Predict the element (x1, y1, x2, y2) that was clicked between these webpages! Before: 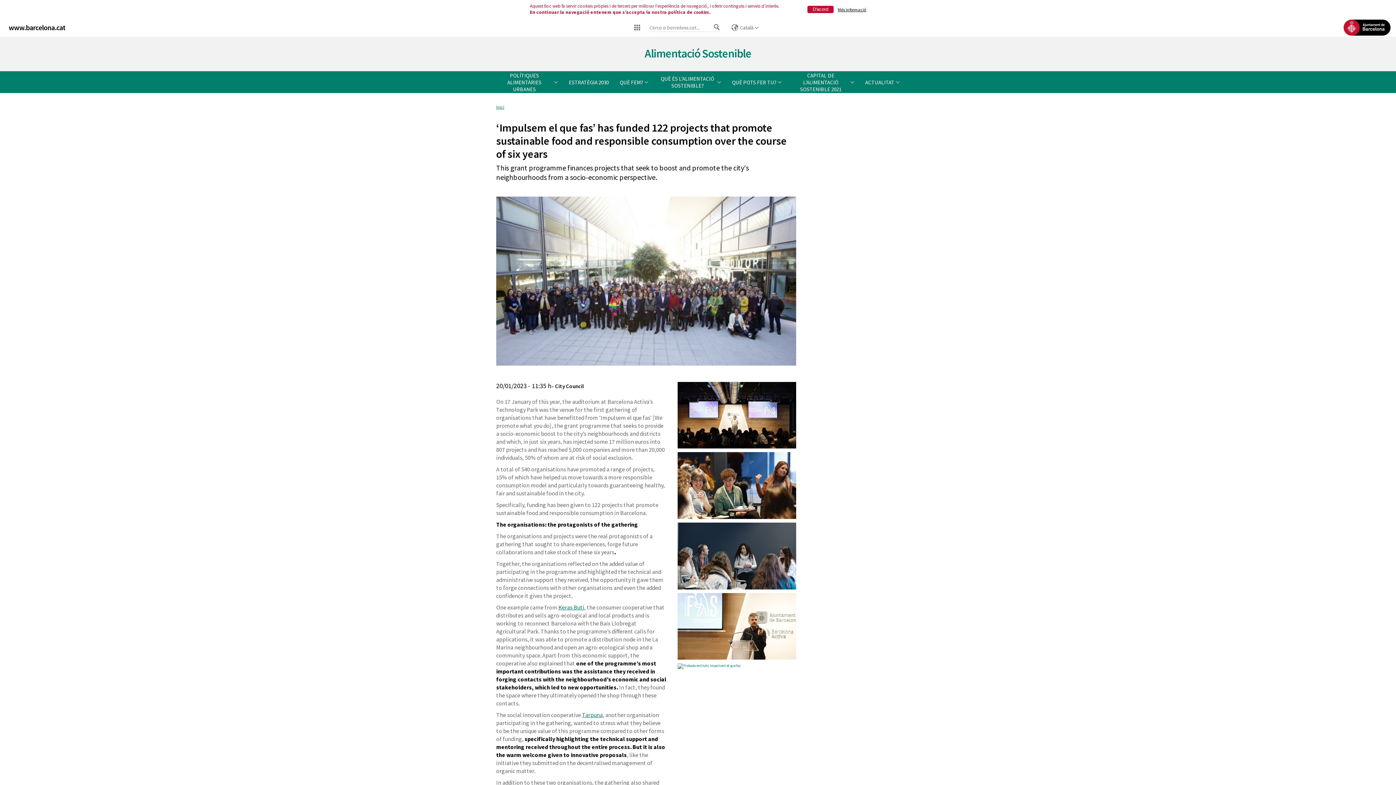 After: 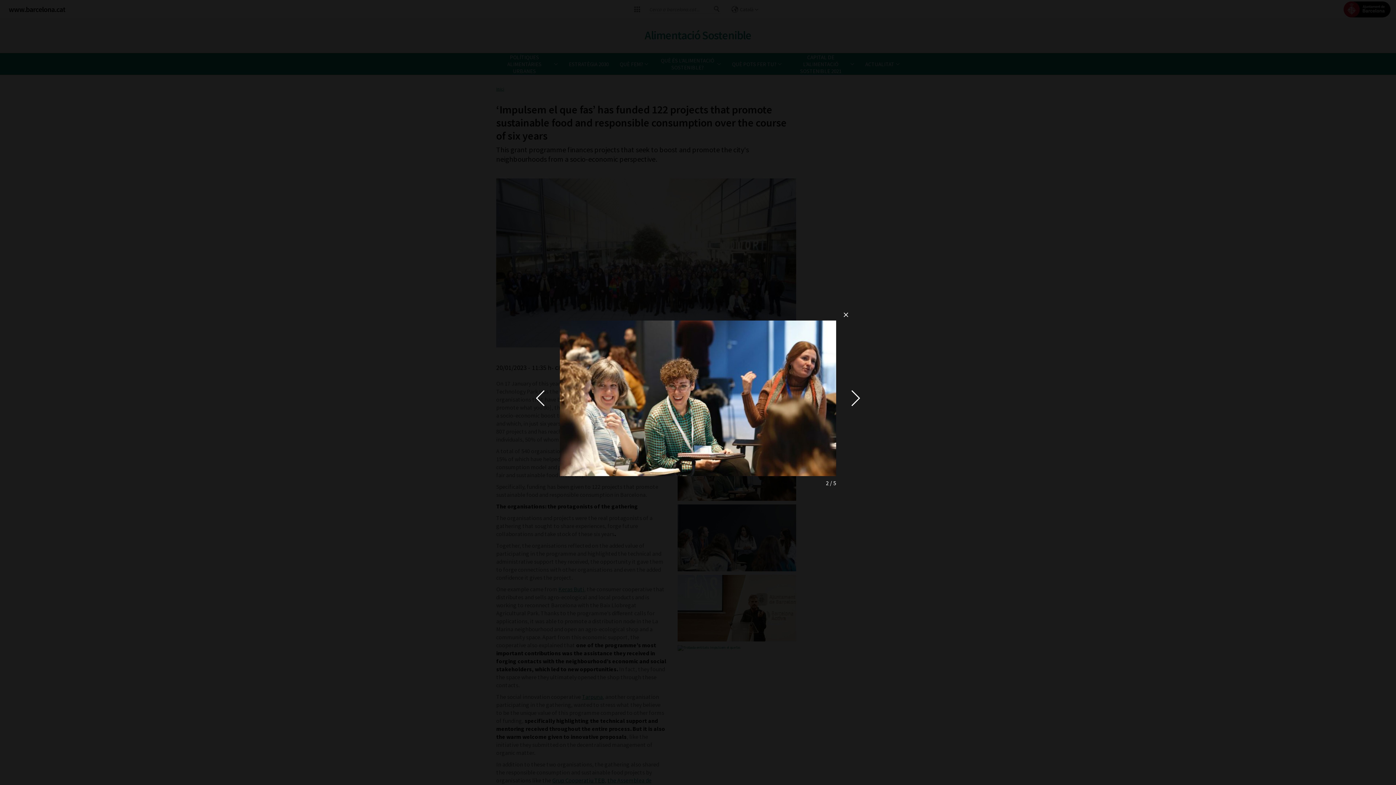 Action: bbox: (677, 452, 796, 519)